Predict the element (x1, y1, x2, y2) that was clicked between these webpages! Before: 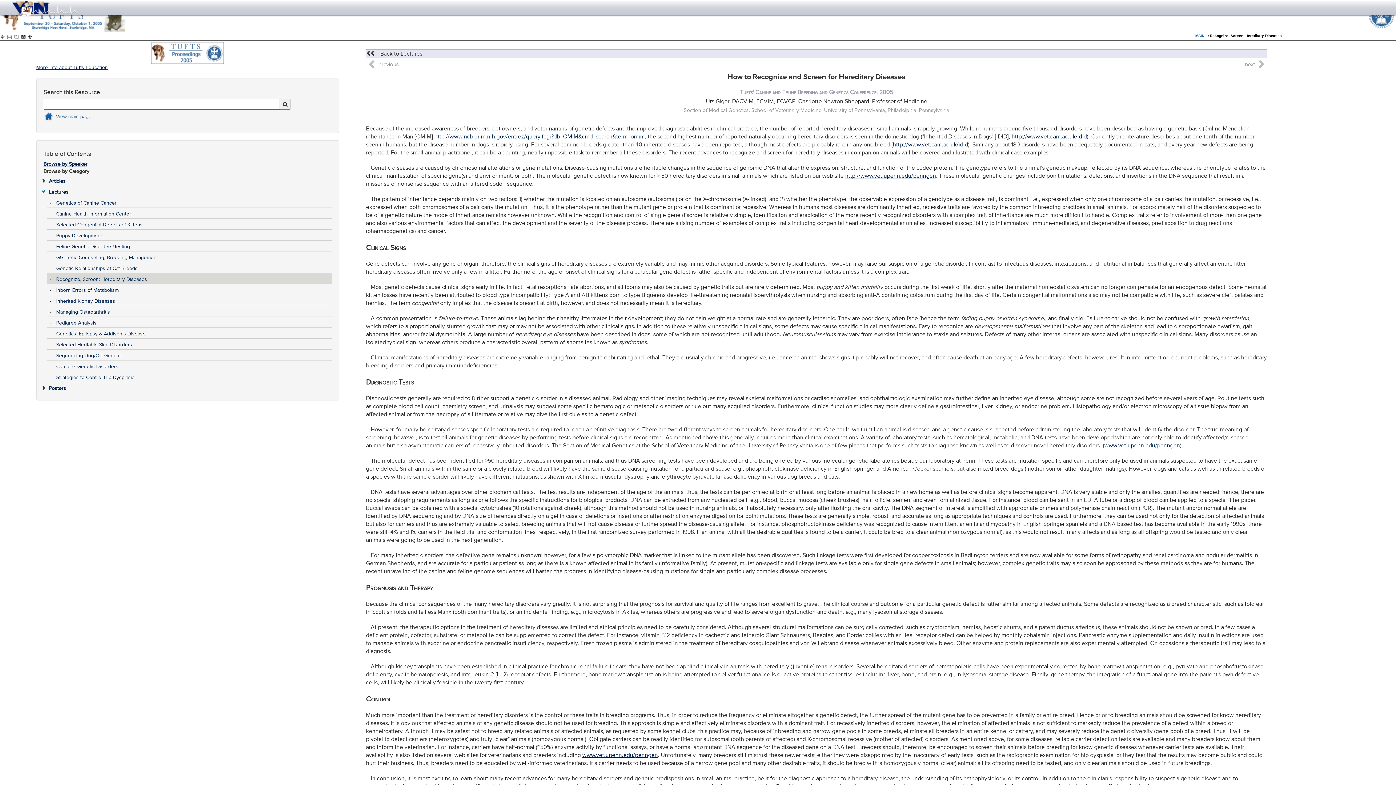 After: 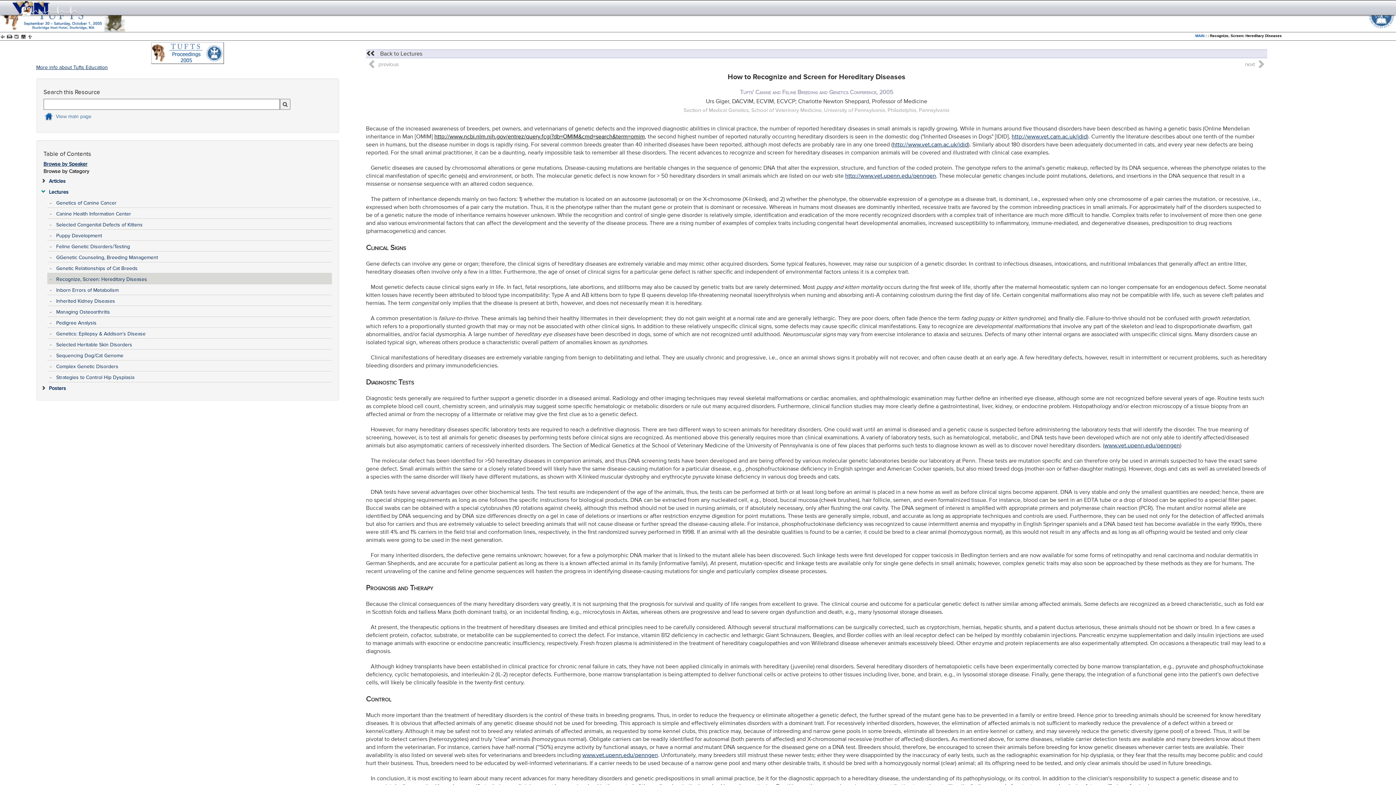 Action: label: http://www.ncbi.nlm.nih.gov/entrez/query.fcgi?db=OMIM&cmd=search&term=omim bbox: (434, 133, 644, 140)